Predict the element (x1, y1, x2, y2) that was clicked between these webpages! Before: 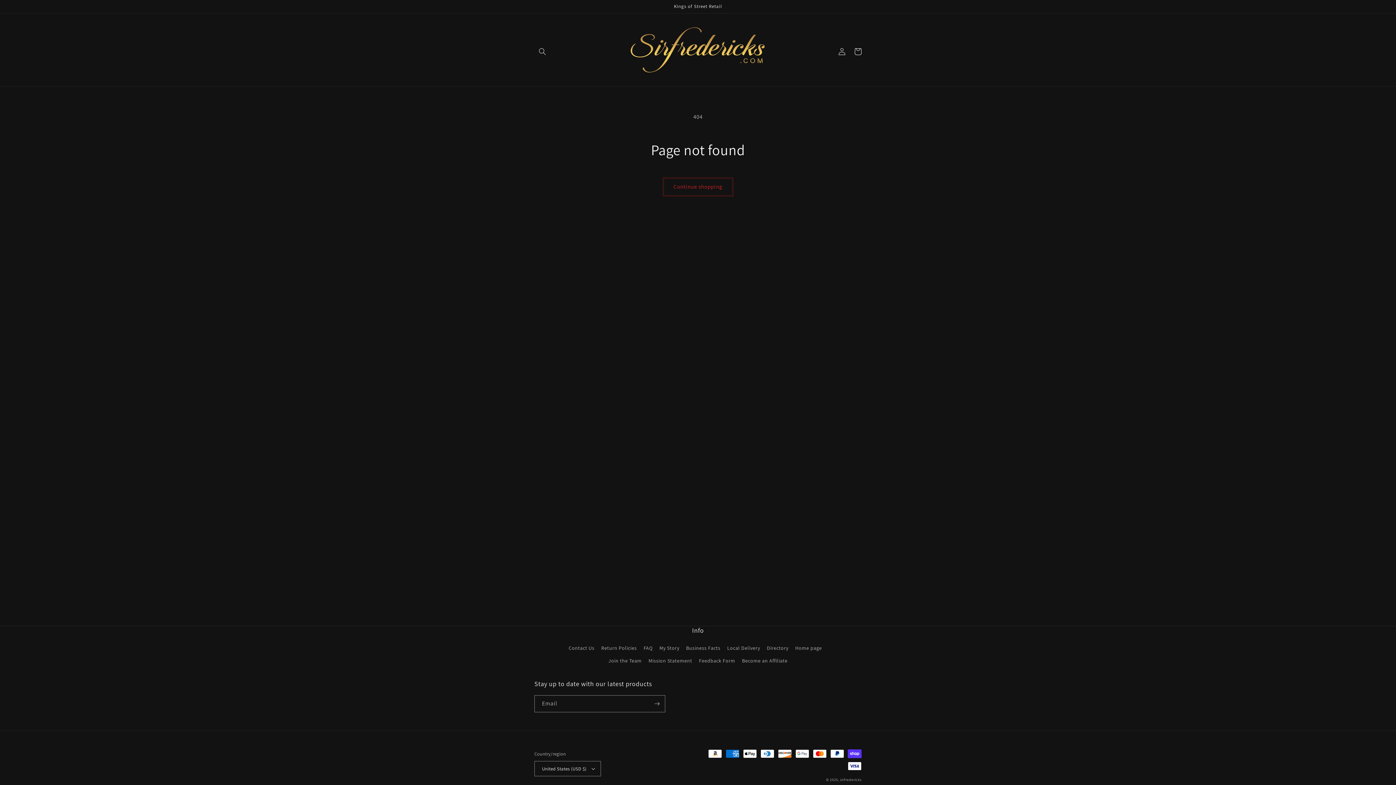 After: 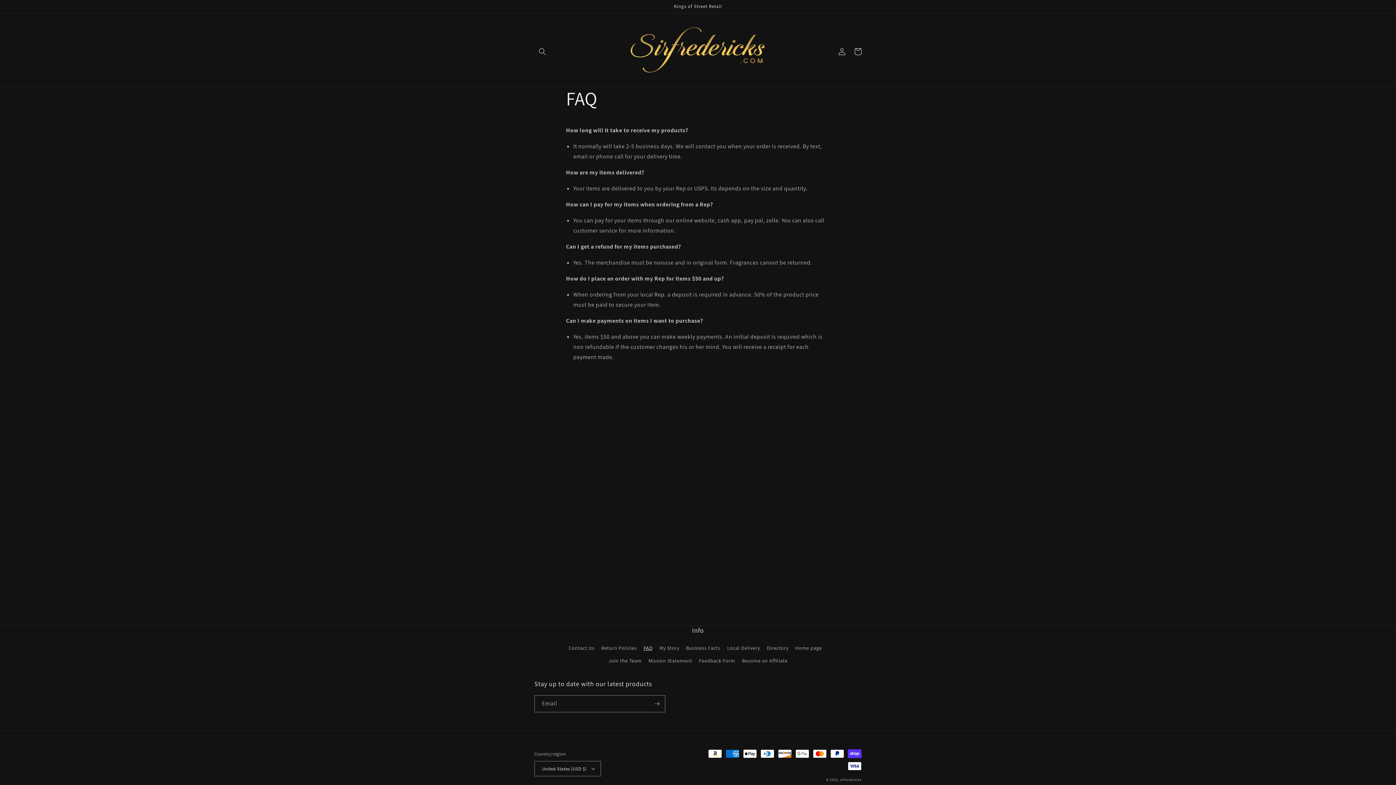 Action: label: FAQ bbox: (643, 642, 652, 654)